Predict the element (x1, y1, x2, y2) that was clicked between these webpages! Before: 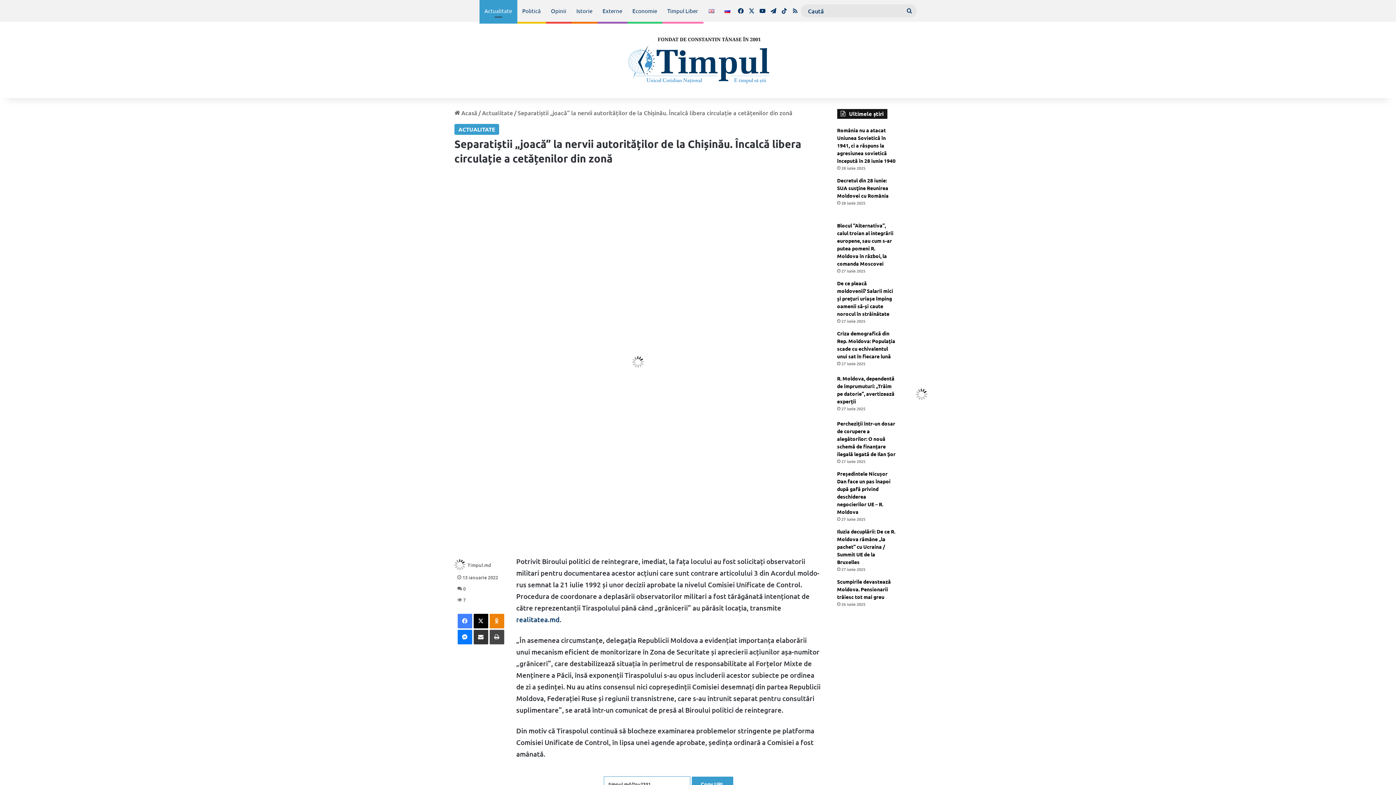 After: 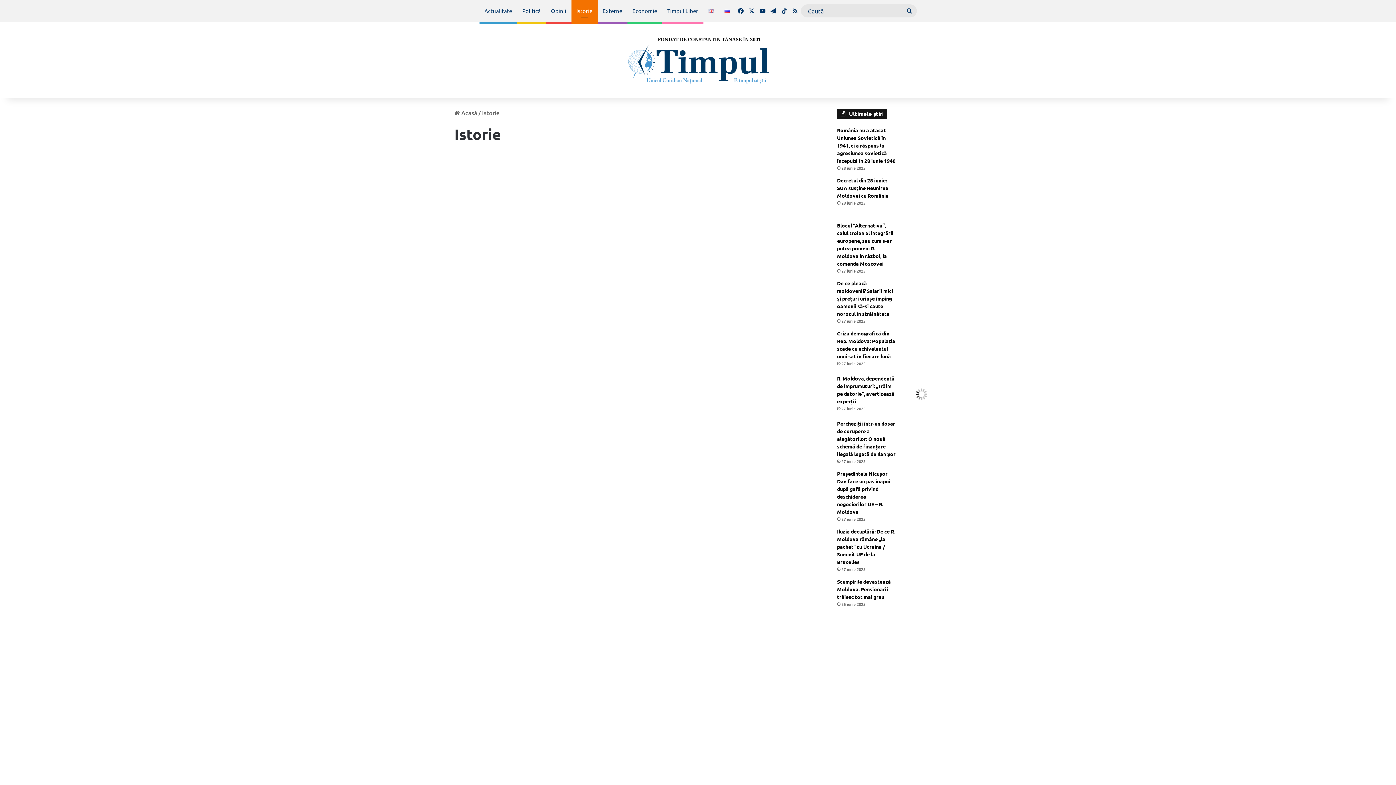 Action: bbox: (571, 0, 597, 21) label: Istorie